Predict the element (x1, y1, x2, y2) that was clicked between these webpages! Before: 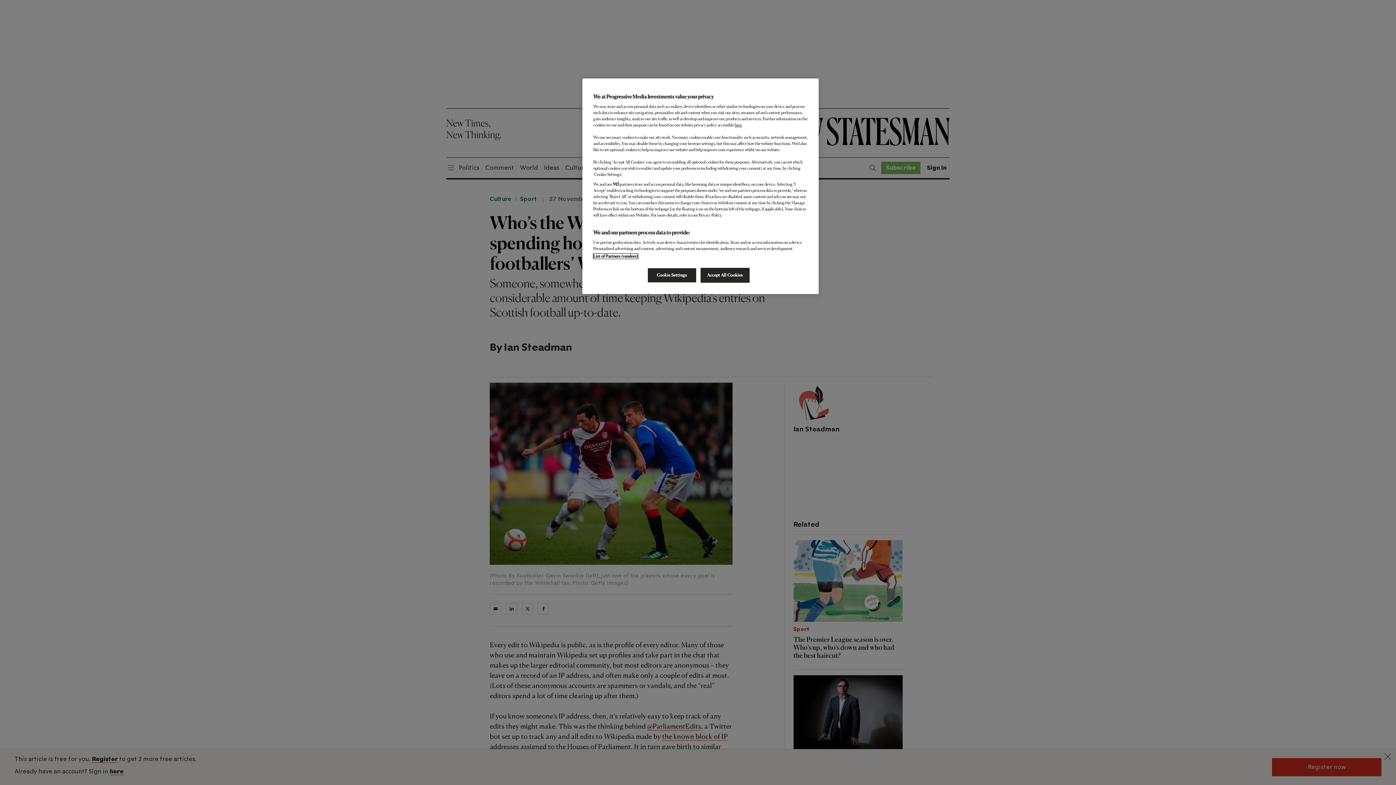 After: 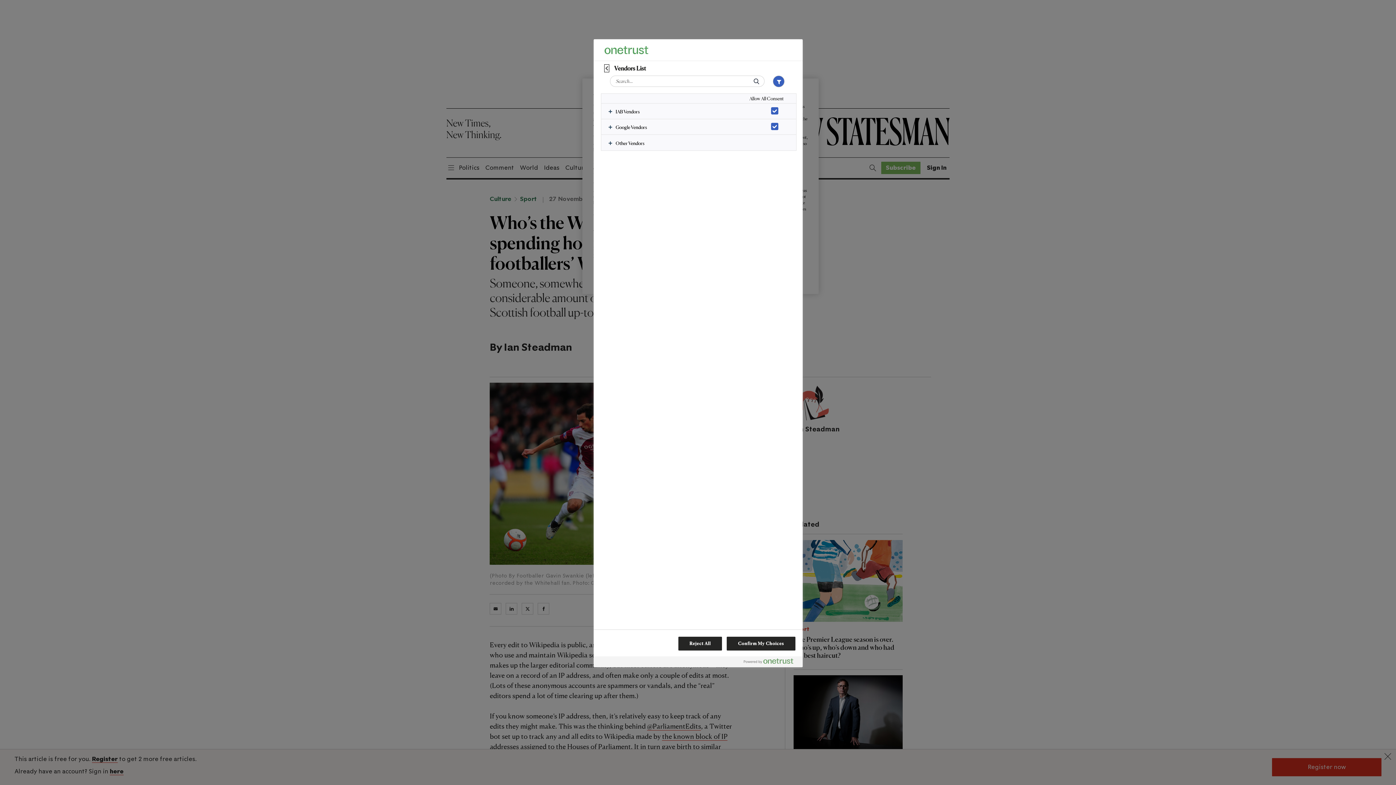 Action: label: List of Partners (vendors) bbox: (593, 253, 638, 258)